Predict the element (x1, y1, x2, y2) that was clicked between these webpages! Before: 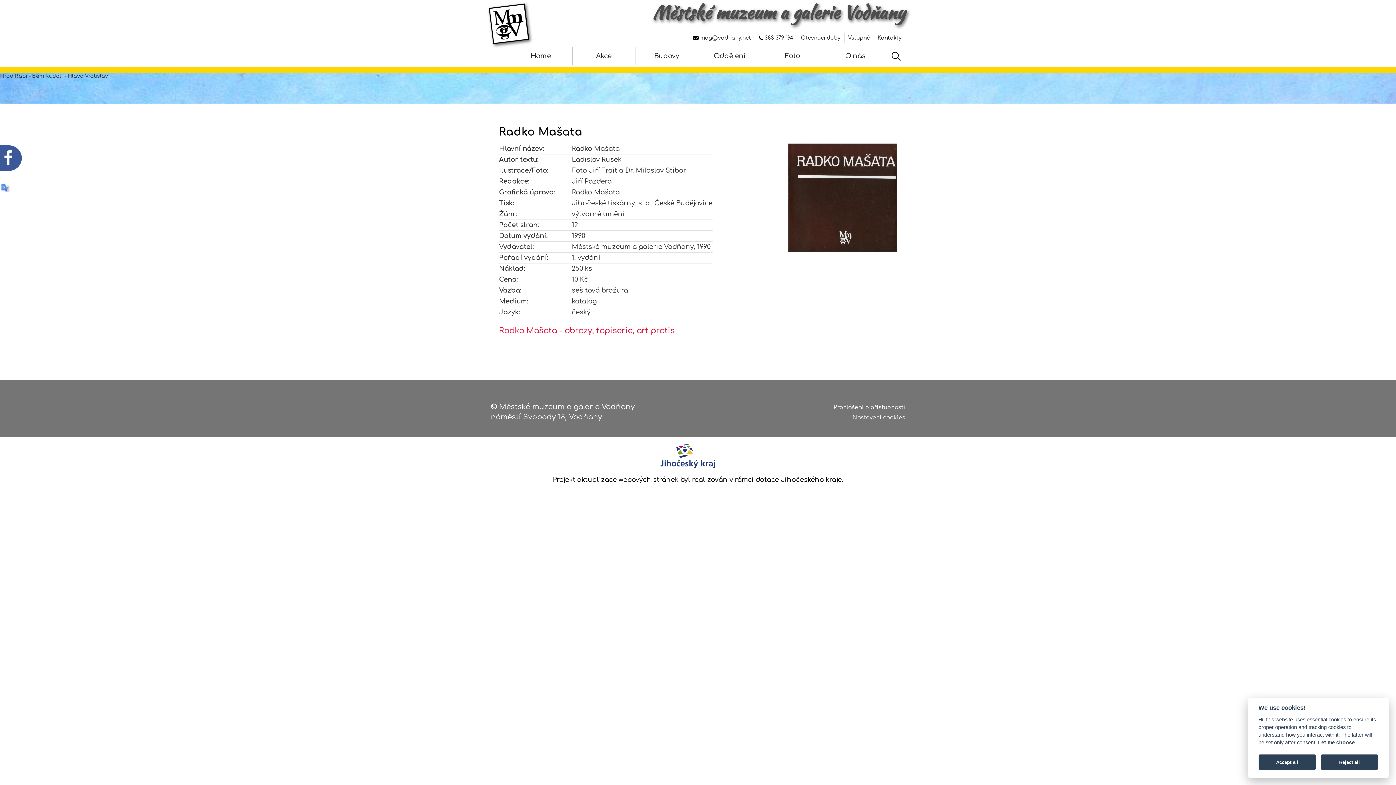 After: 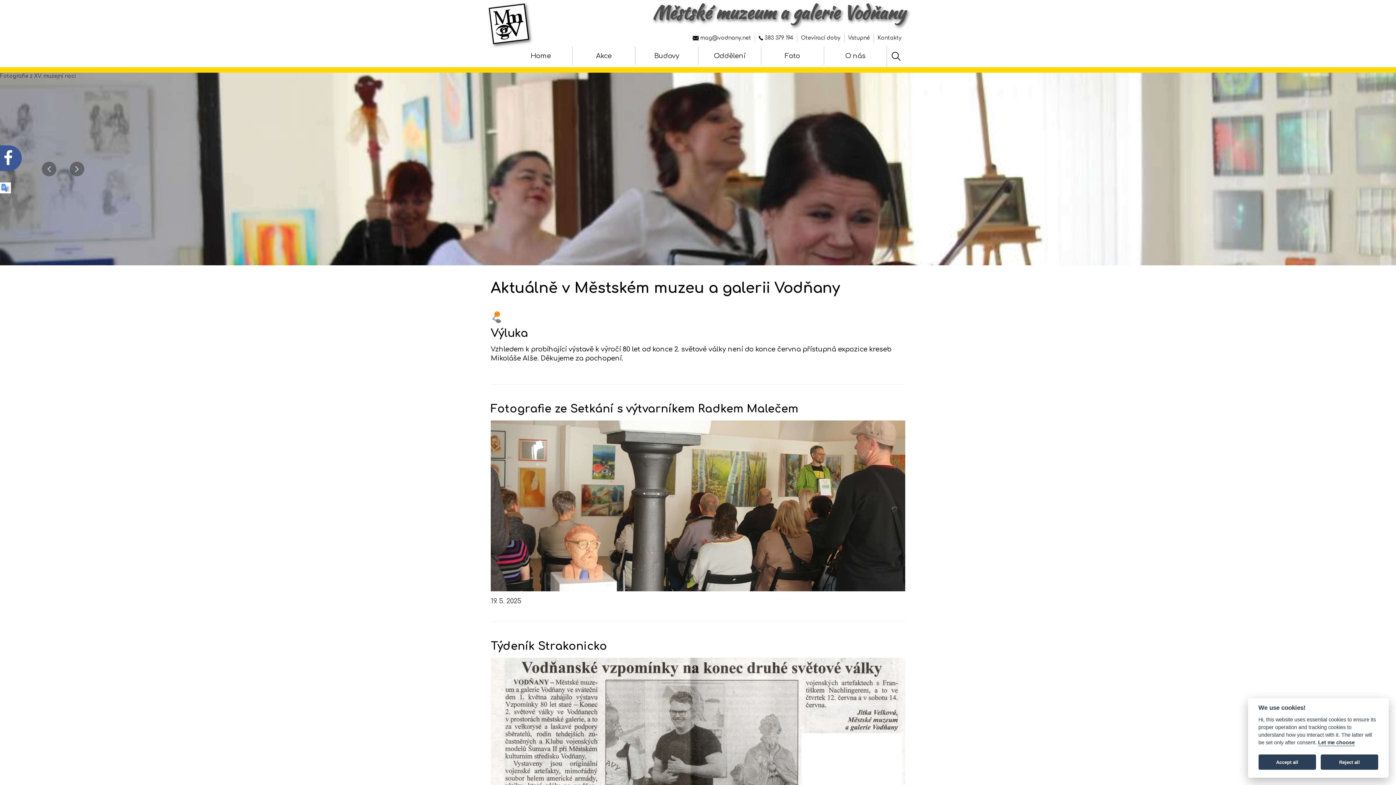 Action: bbox: (509, 46, 572, 65) label: Home